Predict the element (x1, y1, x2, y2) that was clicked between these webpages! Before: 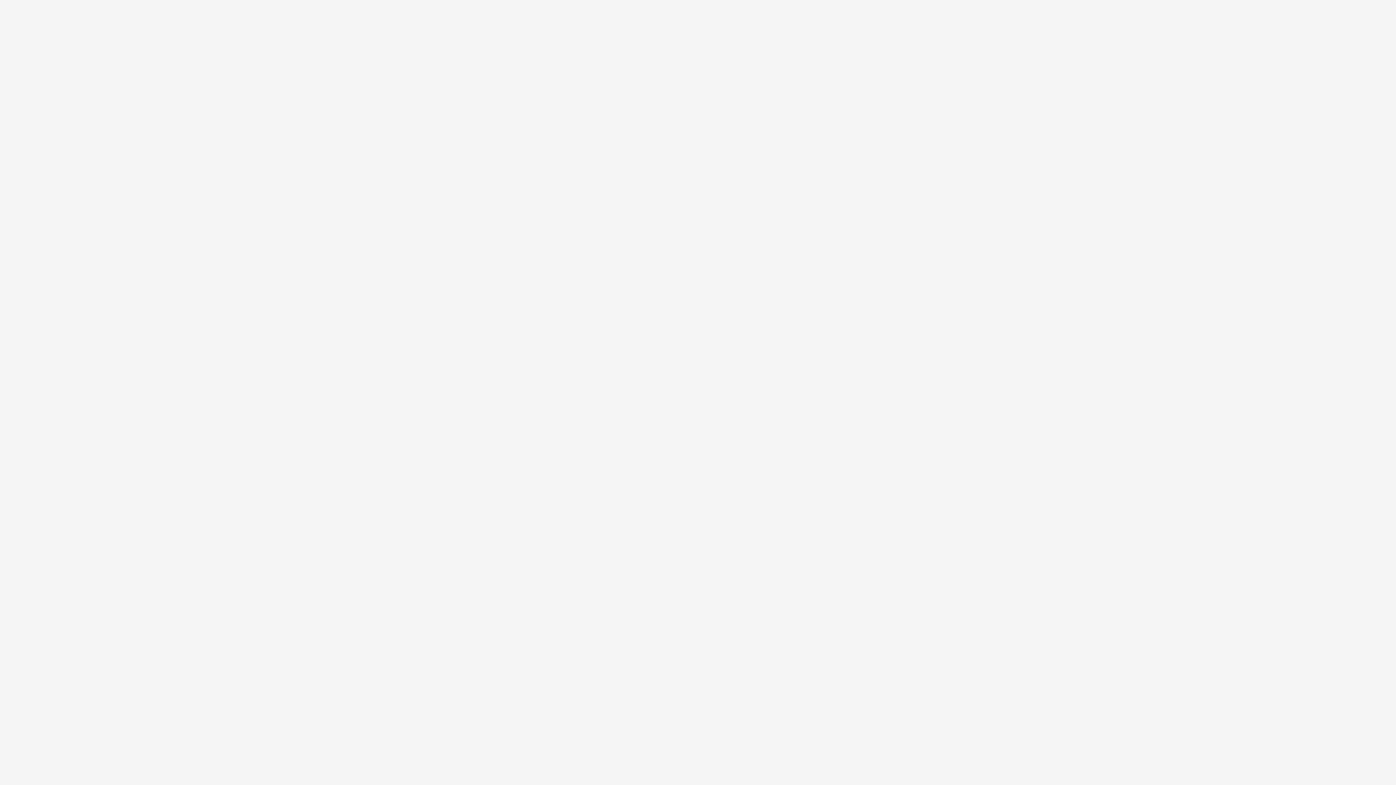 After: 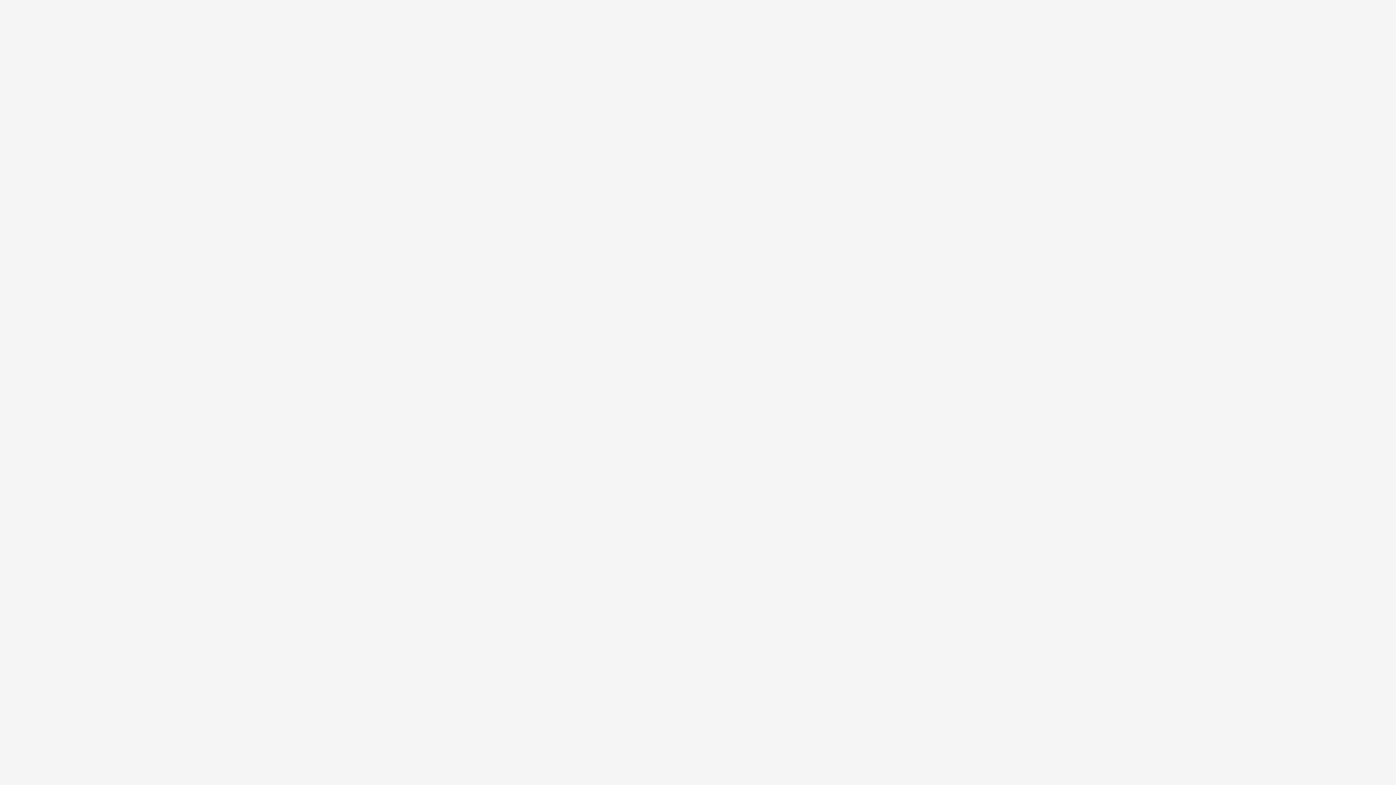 Action: bbox: (526, 612, 608, 637) label: Новогодние сувениры 2025 год